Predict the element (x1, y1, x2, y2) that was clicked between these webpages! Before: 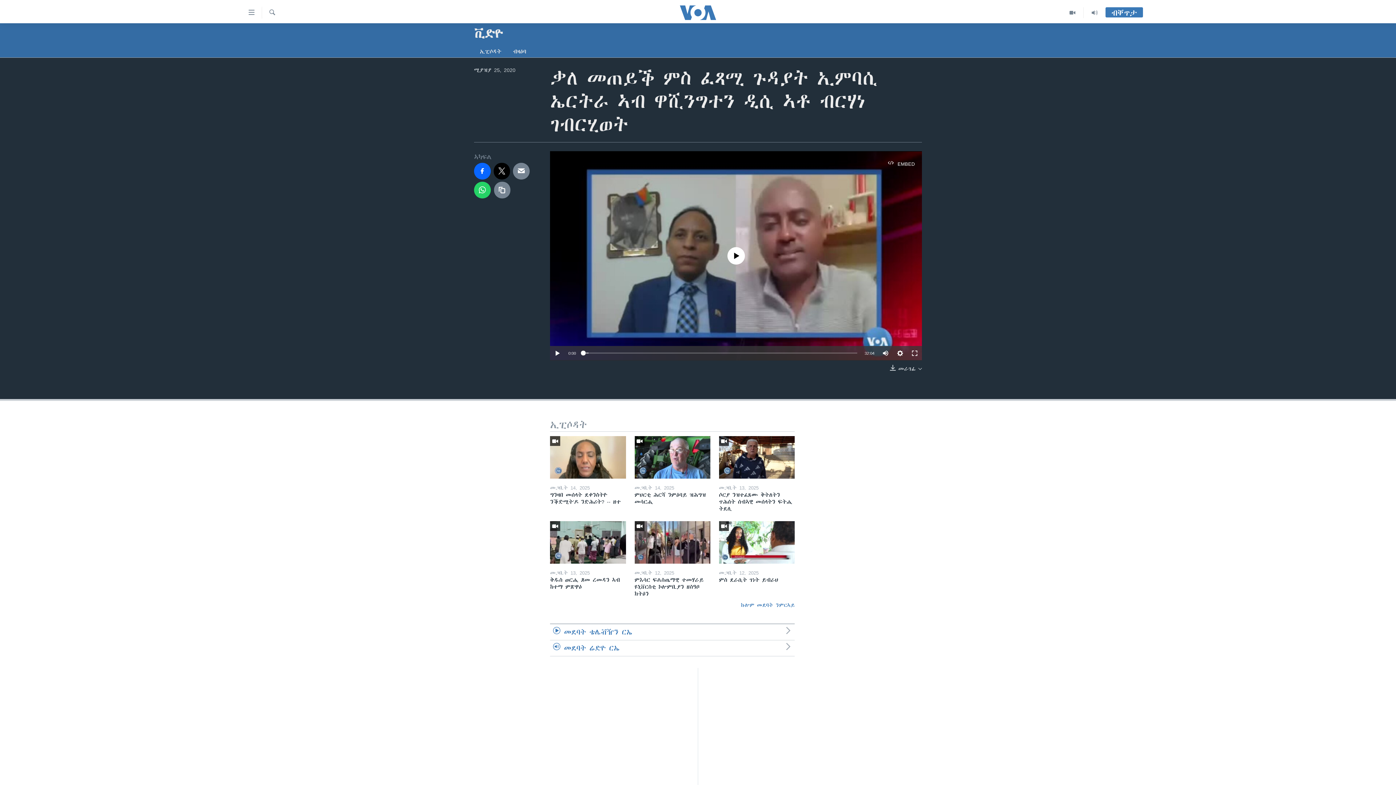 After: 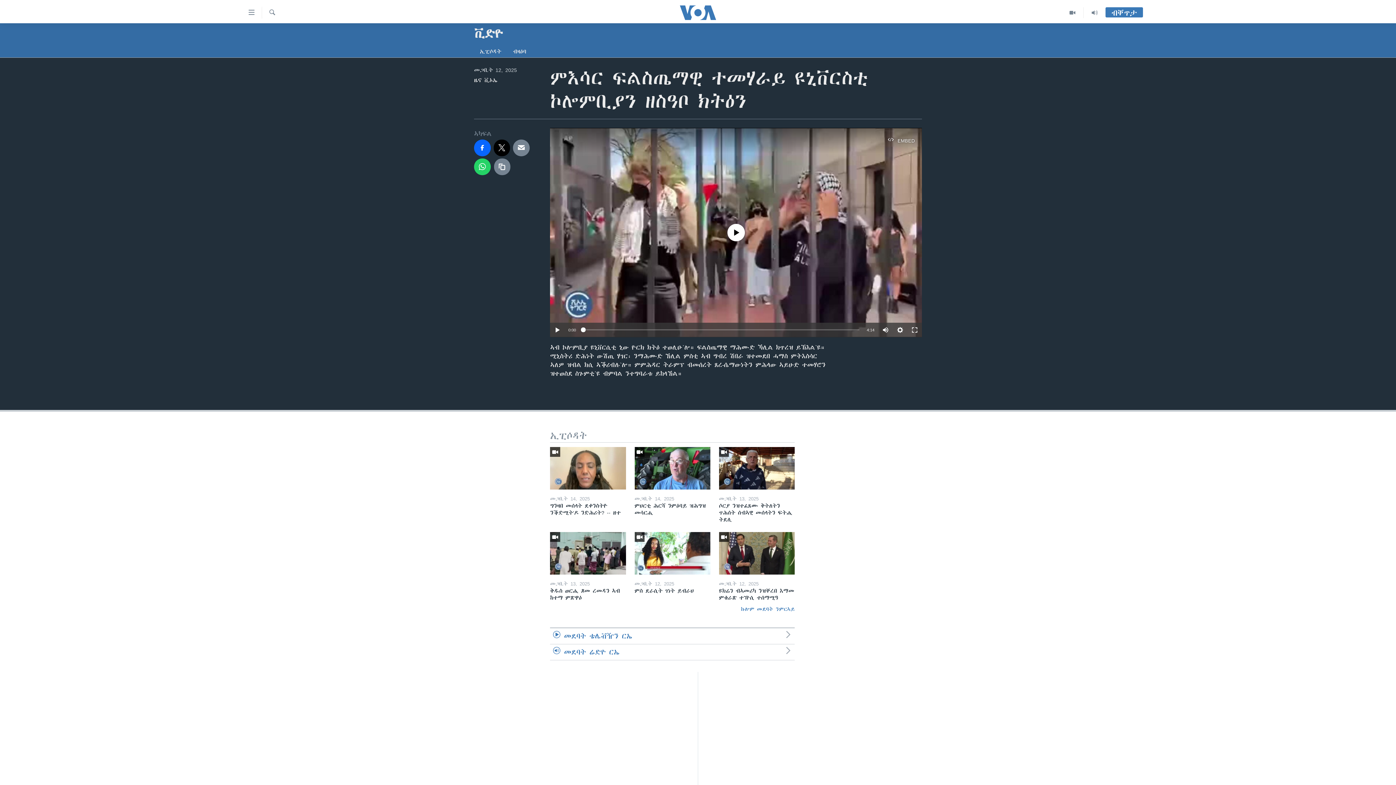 Action: bbox: (634, 521, 710, 563)